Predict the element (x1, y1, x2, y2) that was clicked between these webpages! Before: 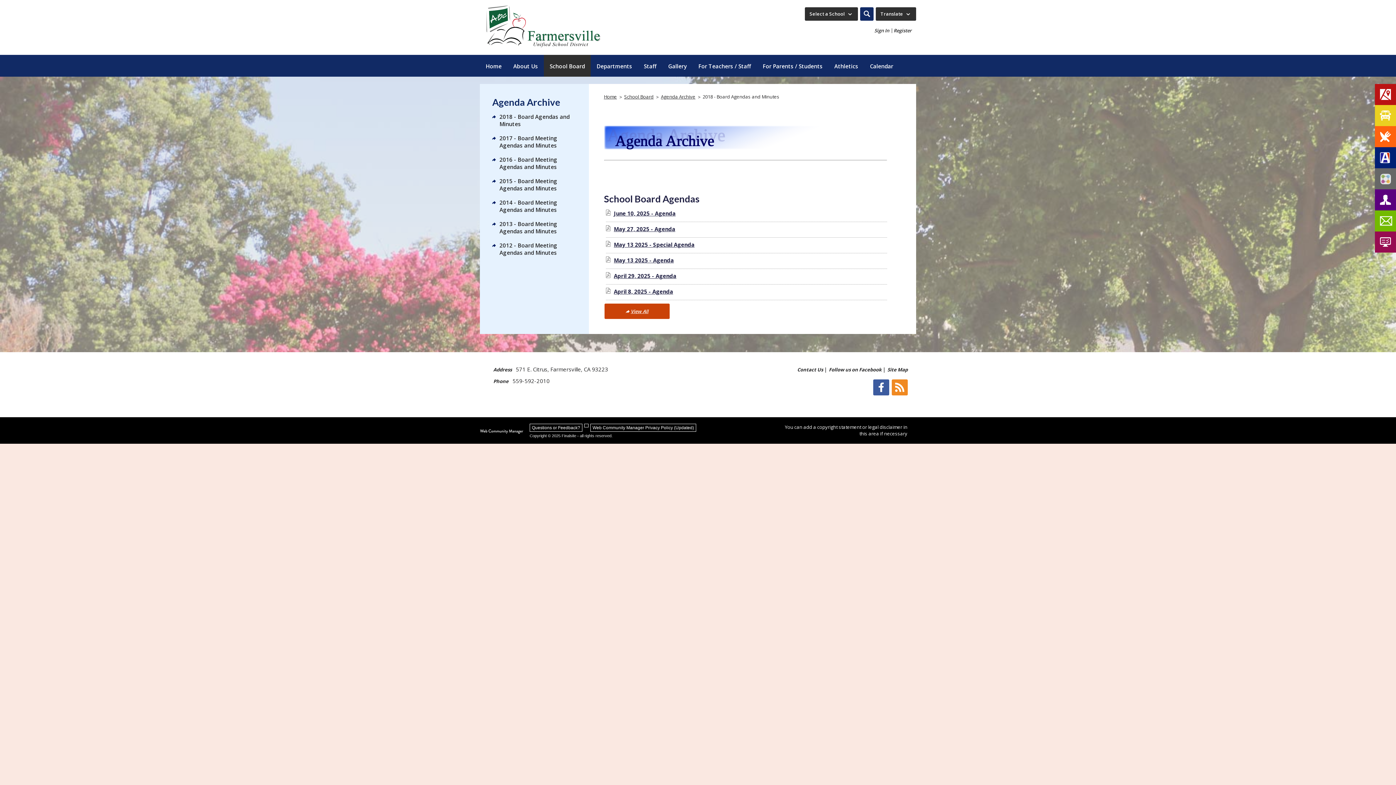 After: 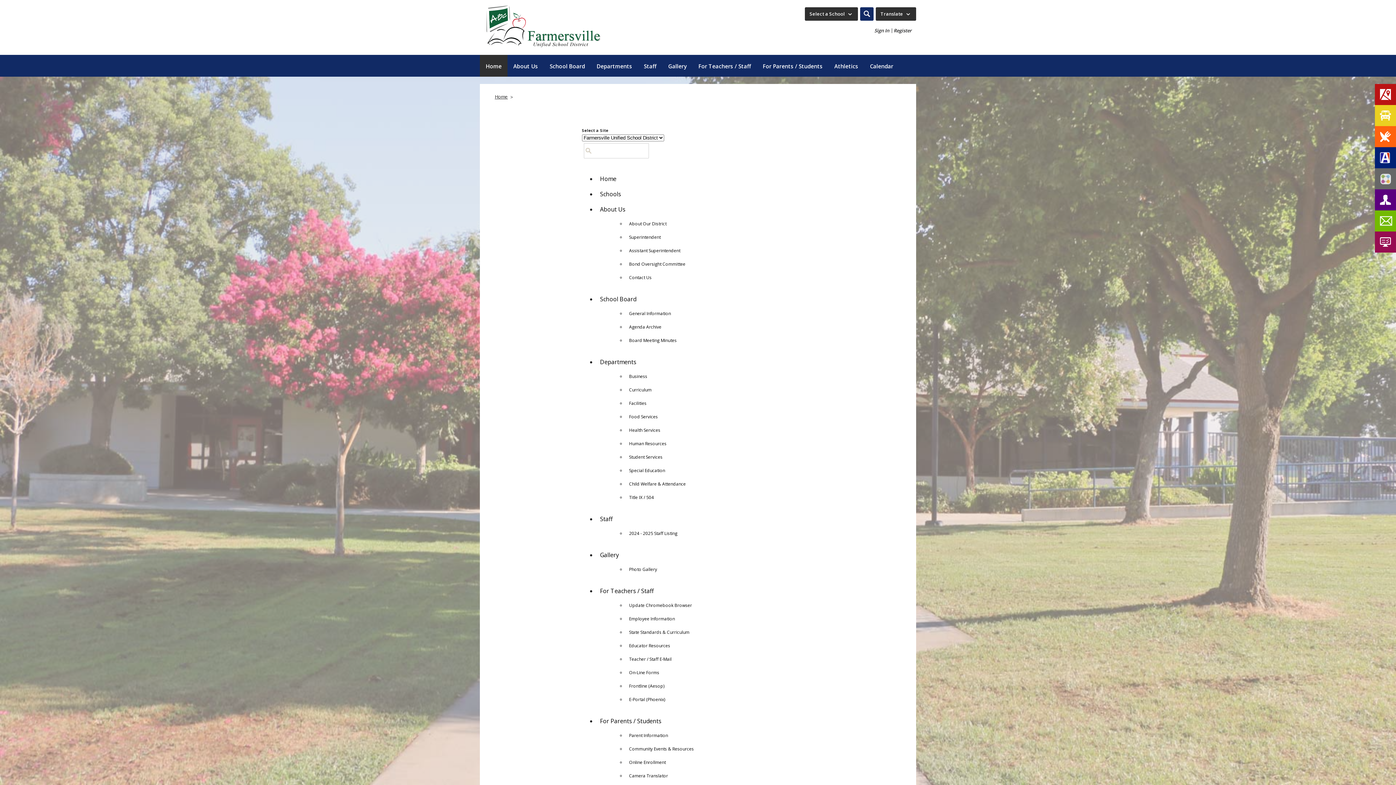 Action: bbox: (887, 366, 908, 373) label: Site Map